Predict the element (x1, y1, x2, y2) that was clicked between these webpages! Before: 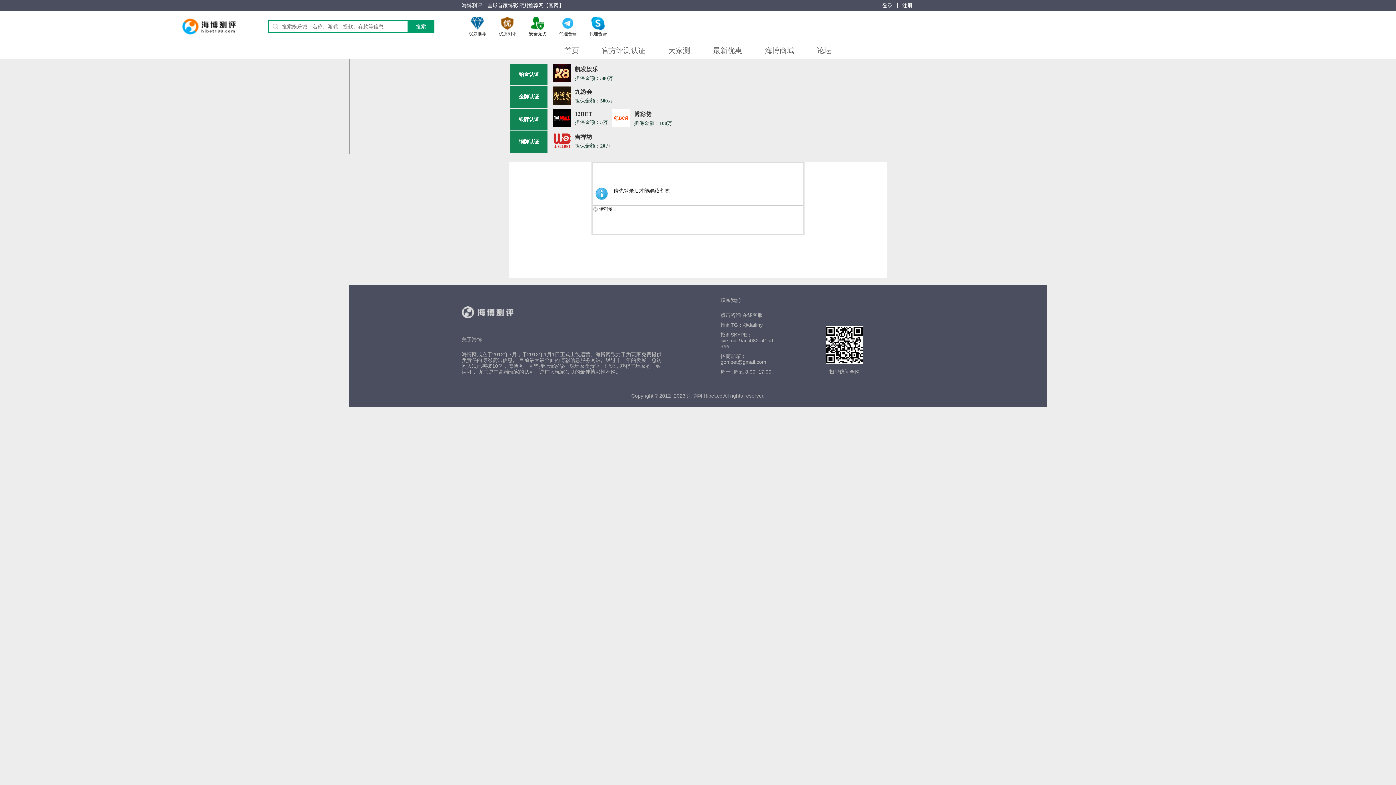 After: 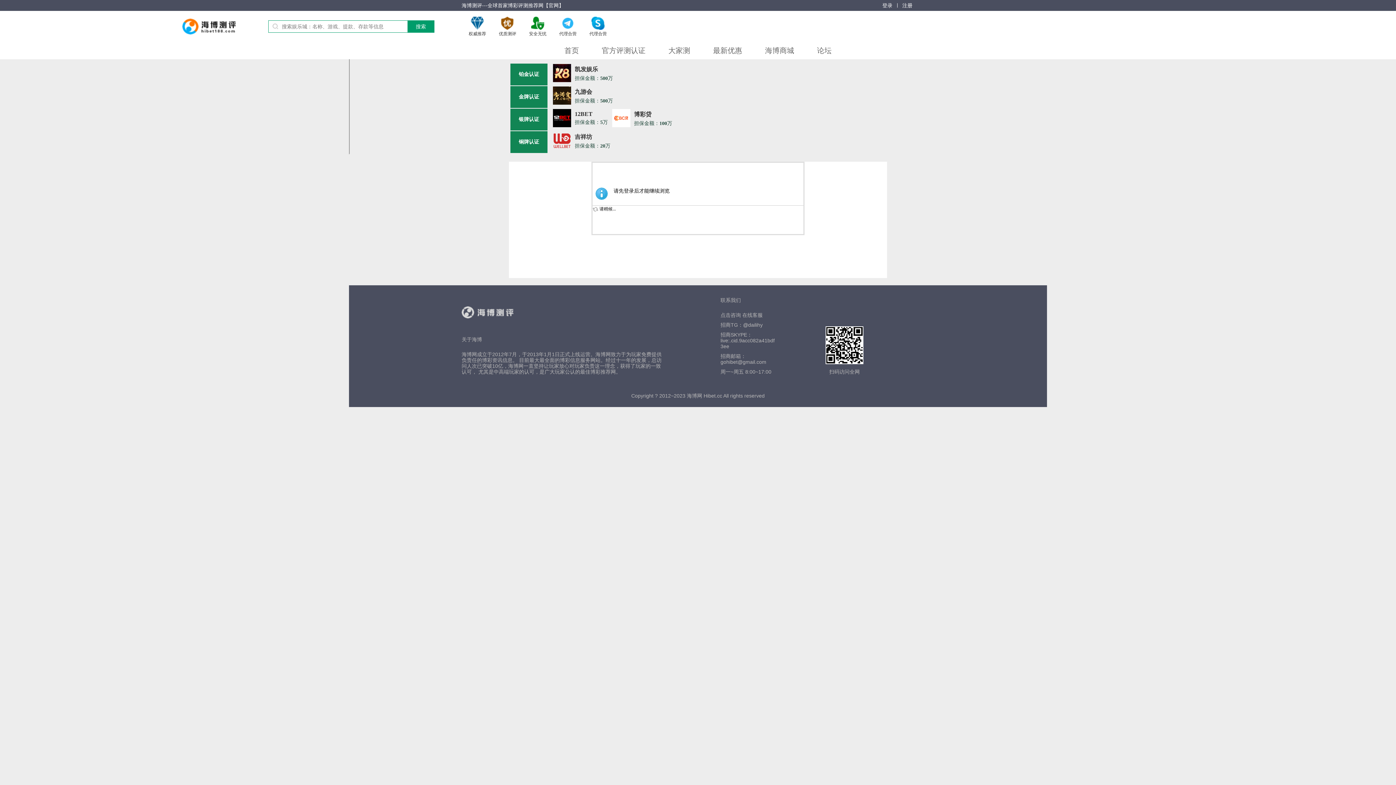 Action: bbox: (657, 46, 701, 54) label: 
            大家测
          